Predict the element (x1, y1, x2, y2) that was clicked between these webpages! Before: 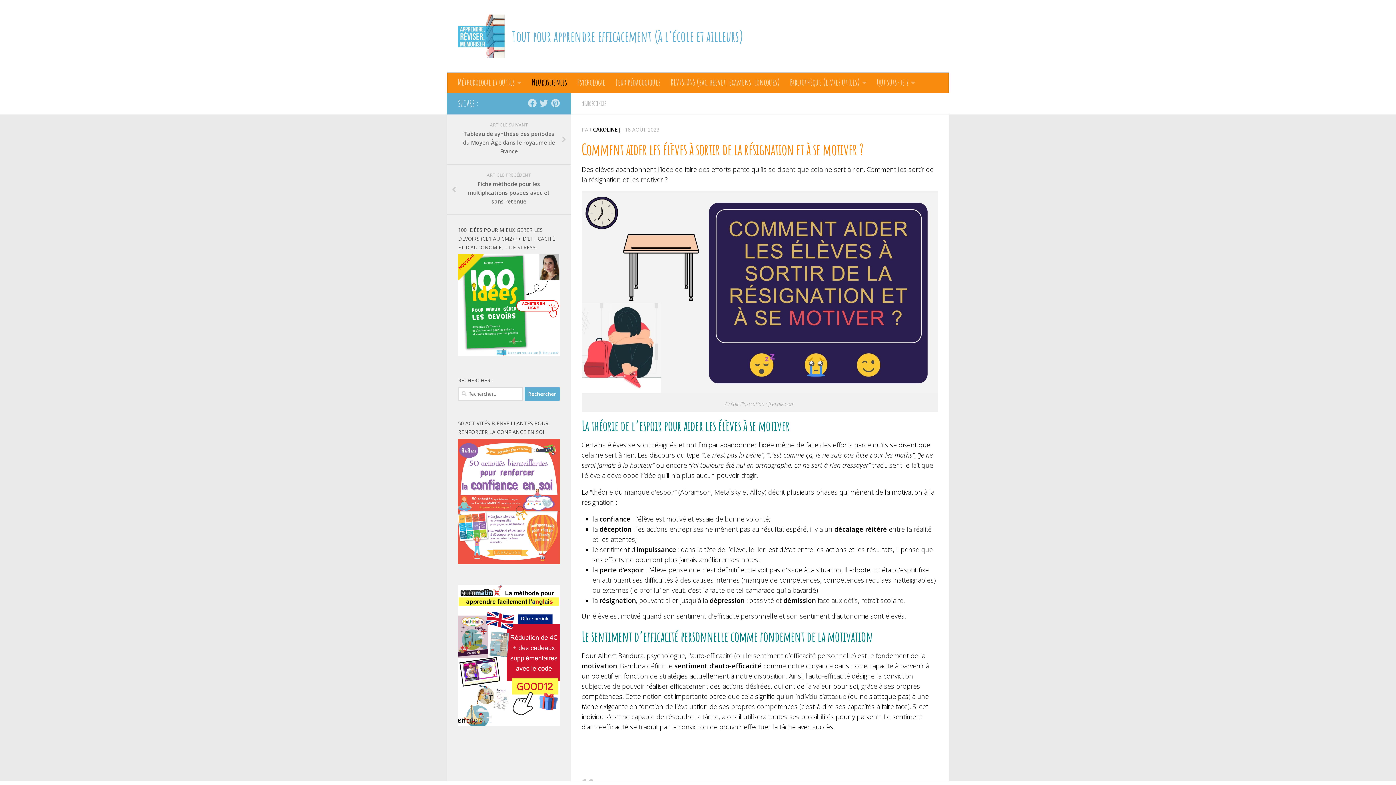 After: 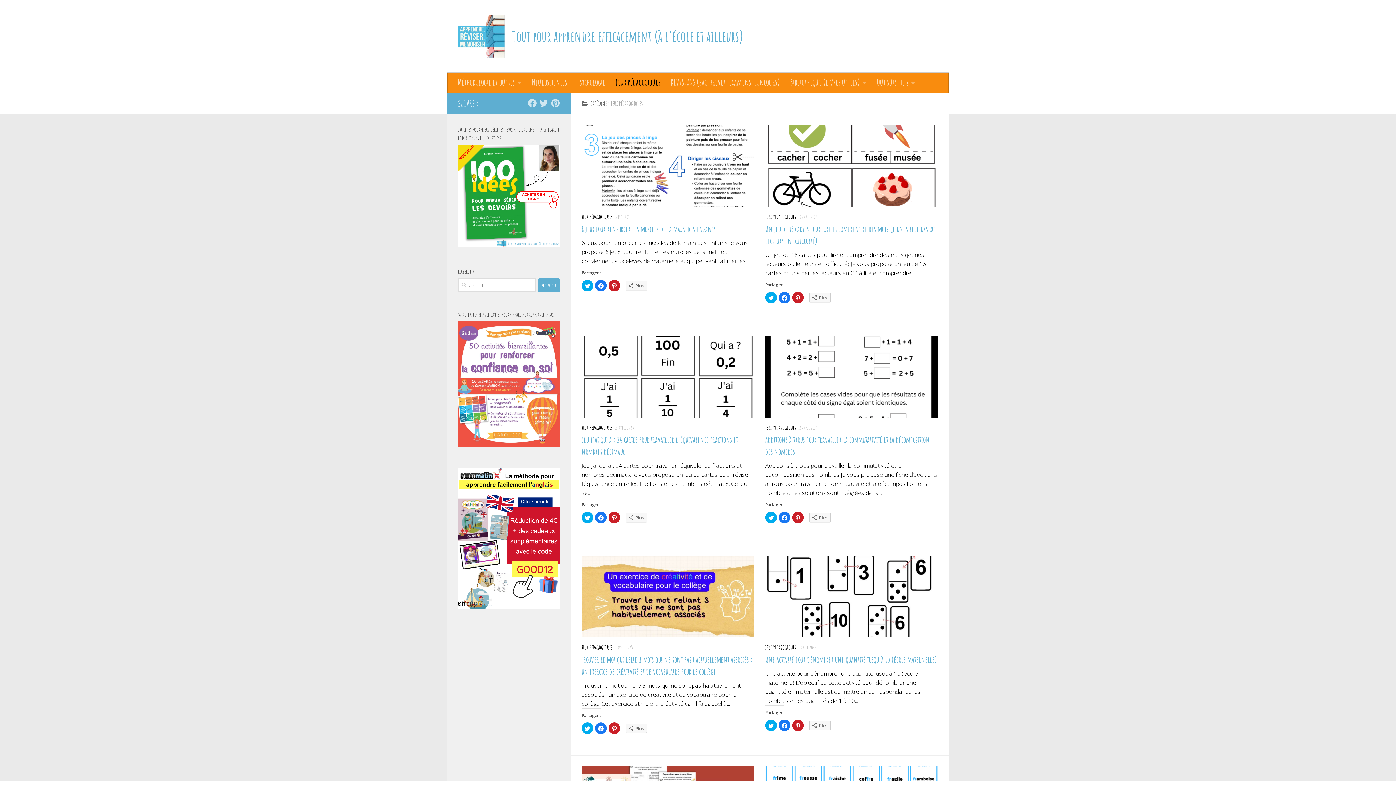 Action: label: Jeux pédagogiques bbox: (610, 73, 665, 91)